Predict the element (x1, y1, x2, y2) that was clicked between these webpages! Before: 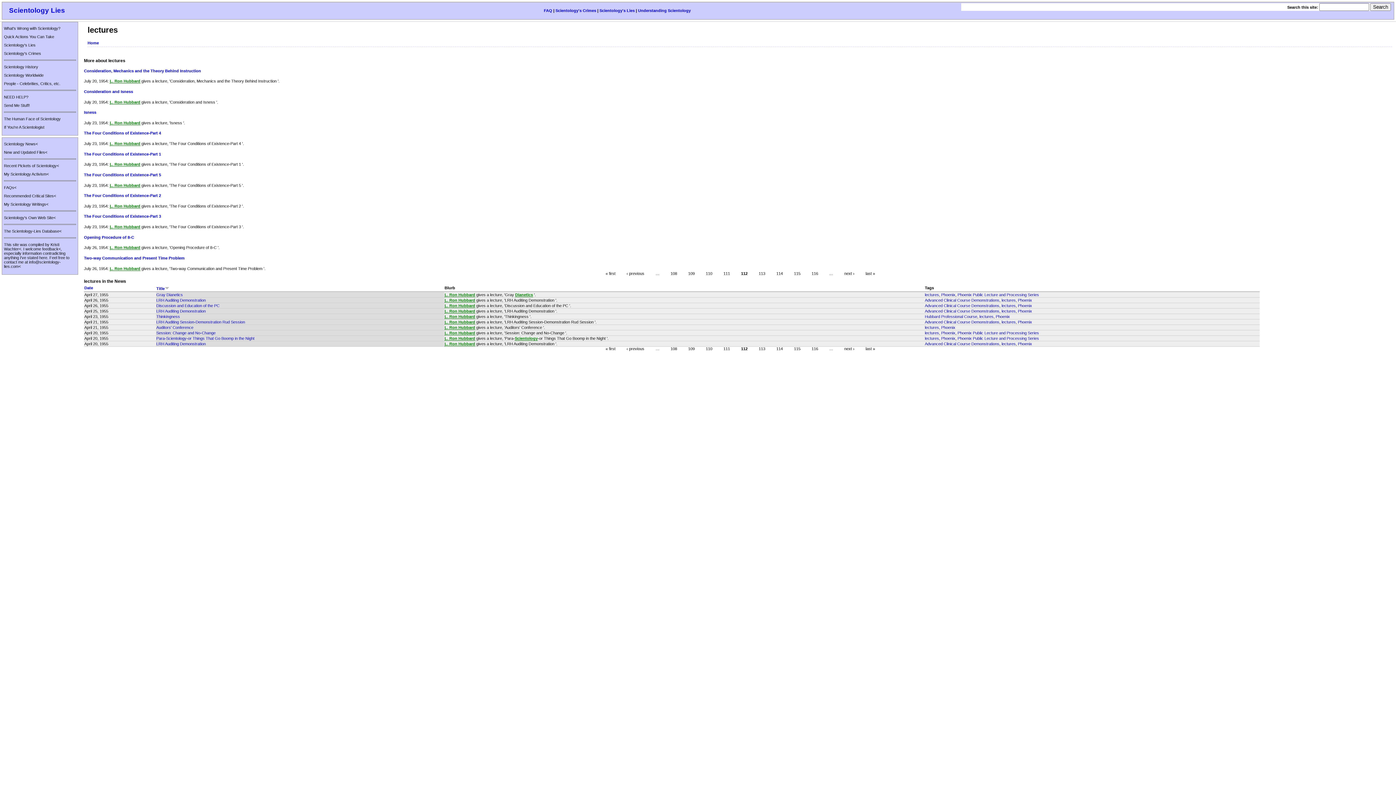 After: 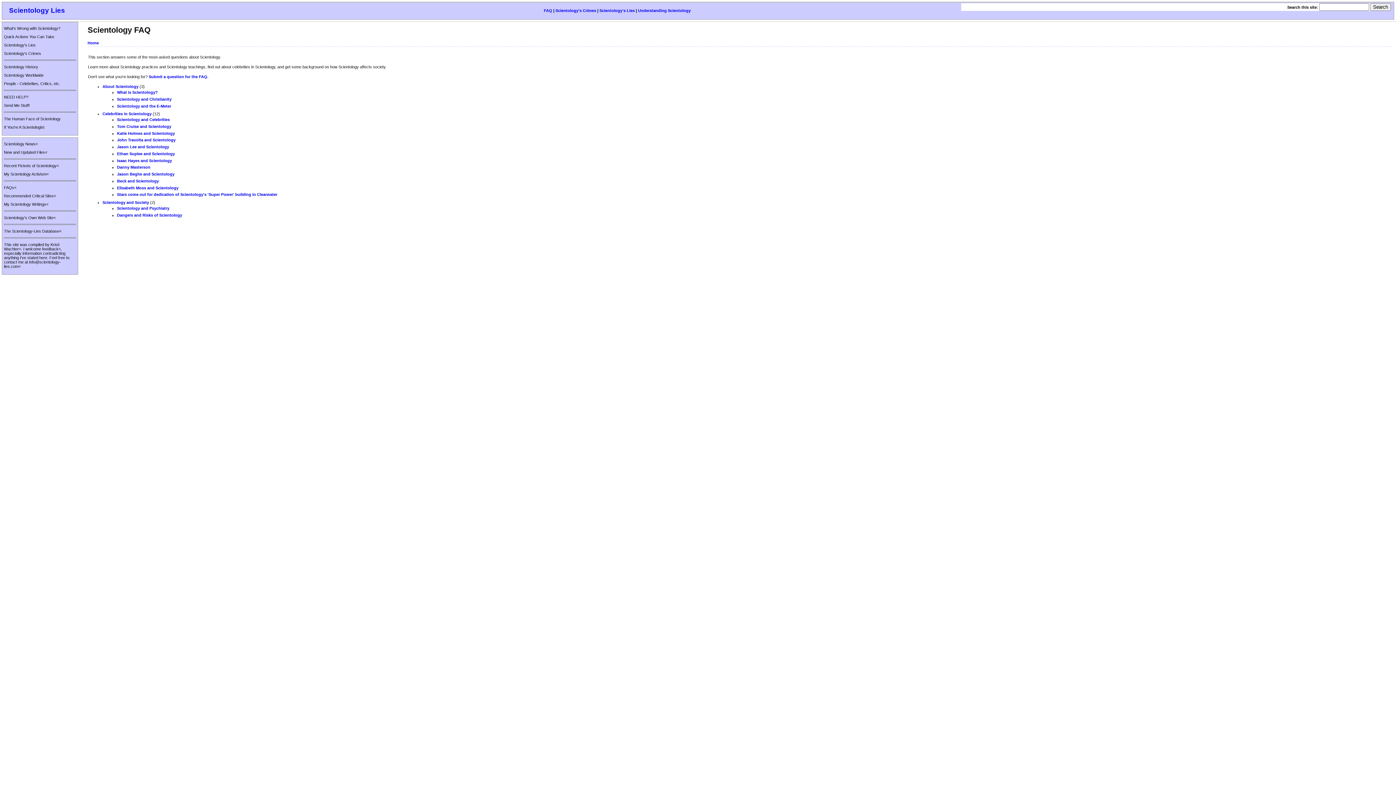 Action: bbox: (4, 185, 16, 189) label: FAQs<